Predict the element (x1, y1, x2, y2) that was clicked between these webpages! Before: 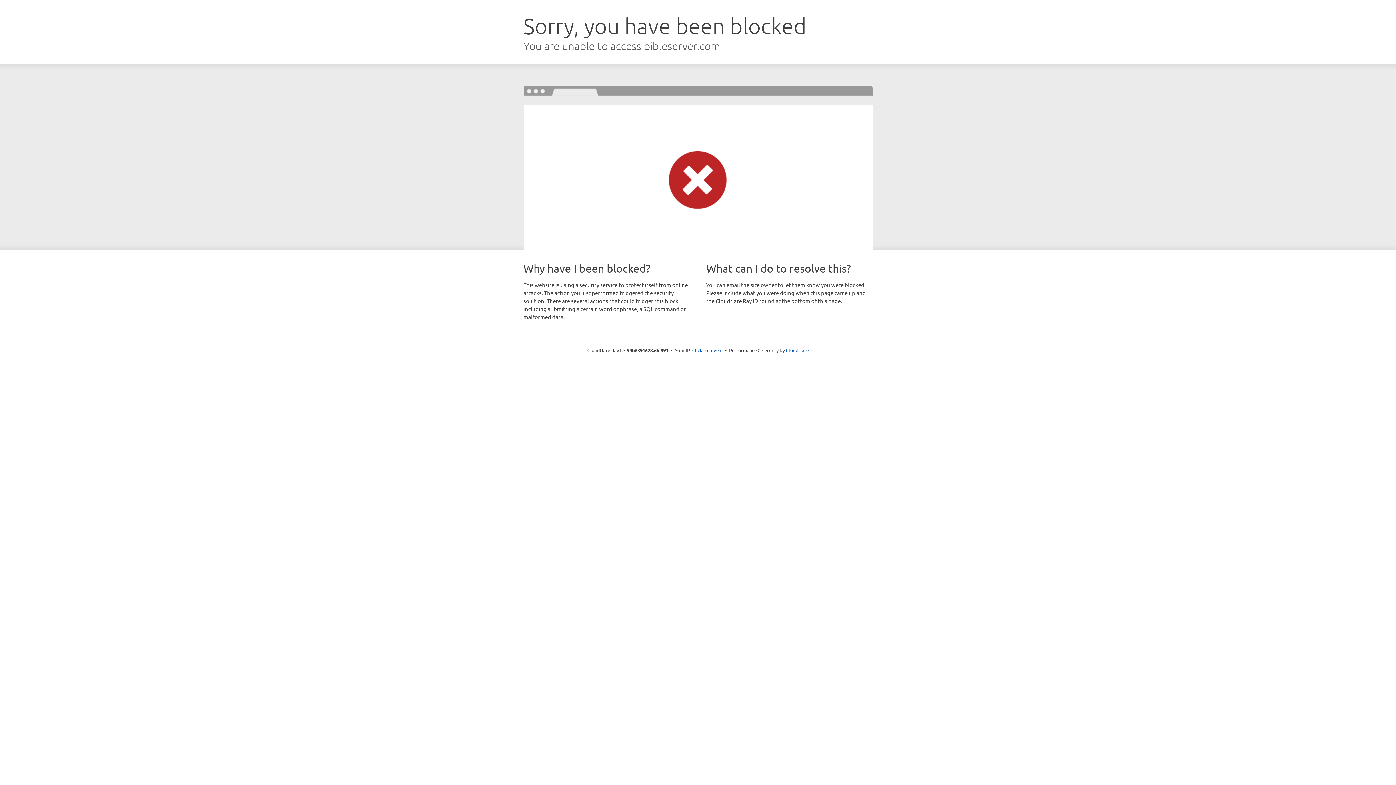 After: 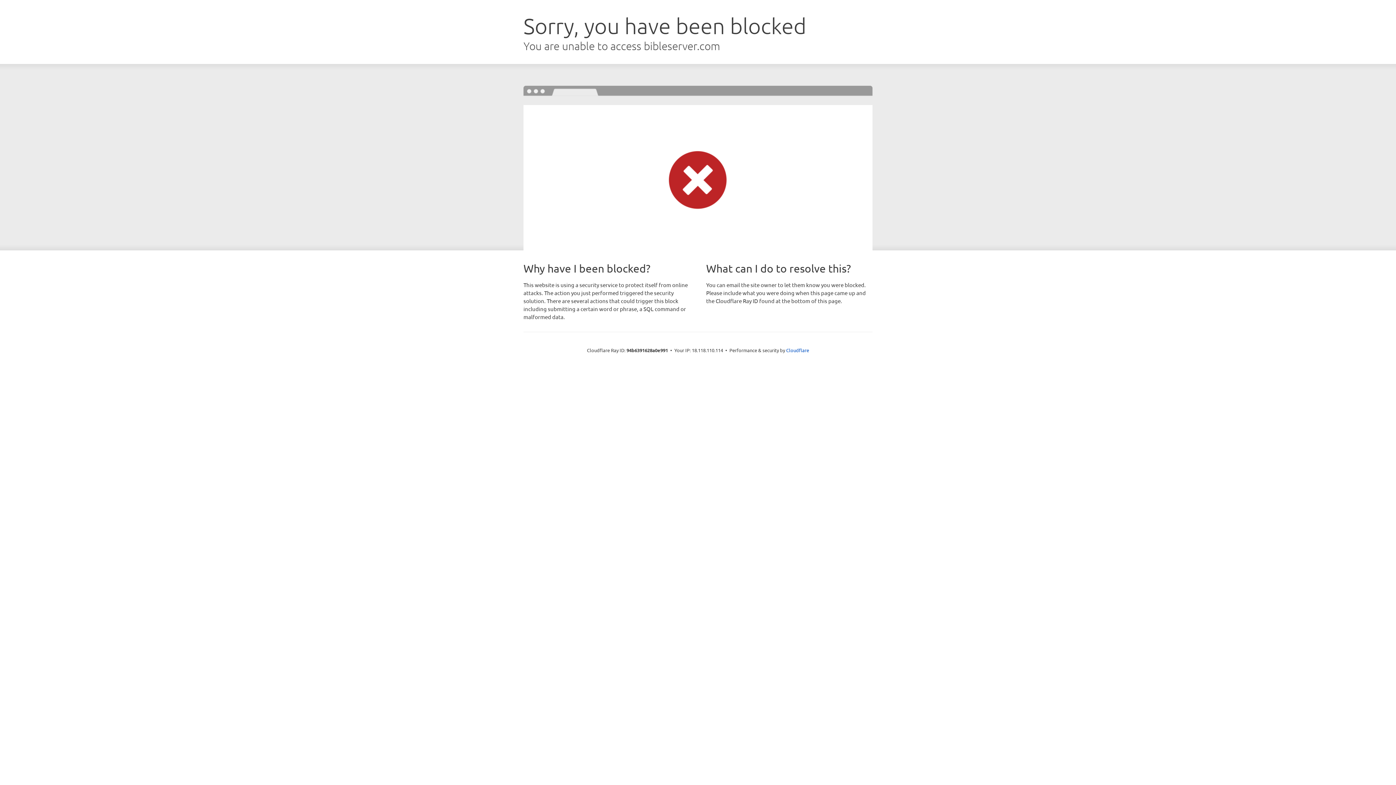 Action: label: Click to reveal bbox: (692, 346, 722, 353)